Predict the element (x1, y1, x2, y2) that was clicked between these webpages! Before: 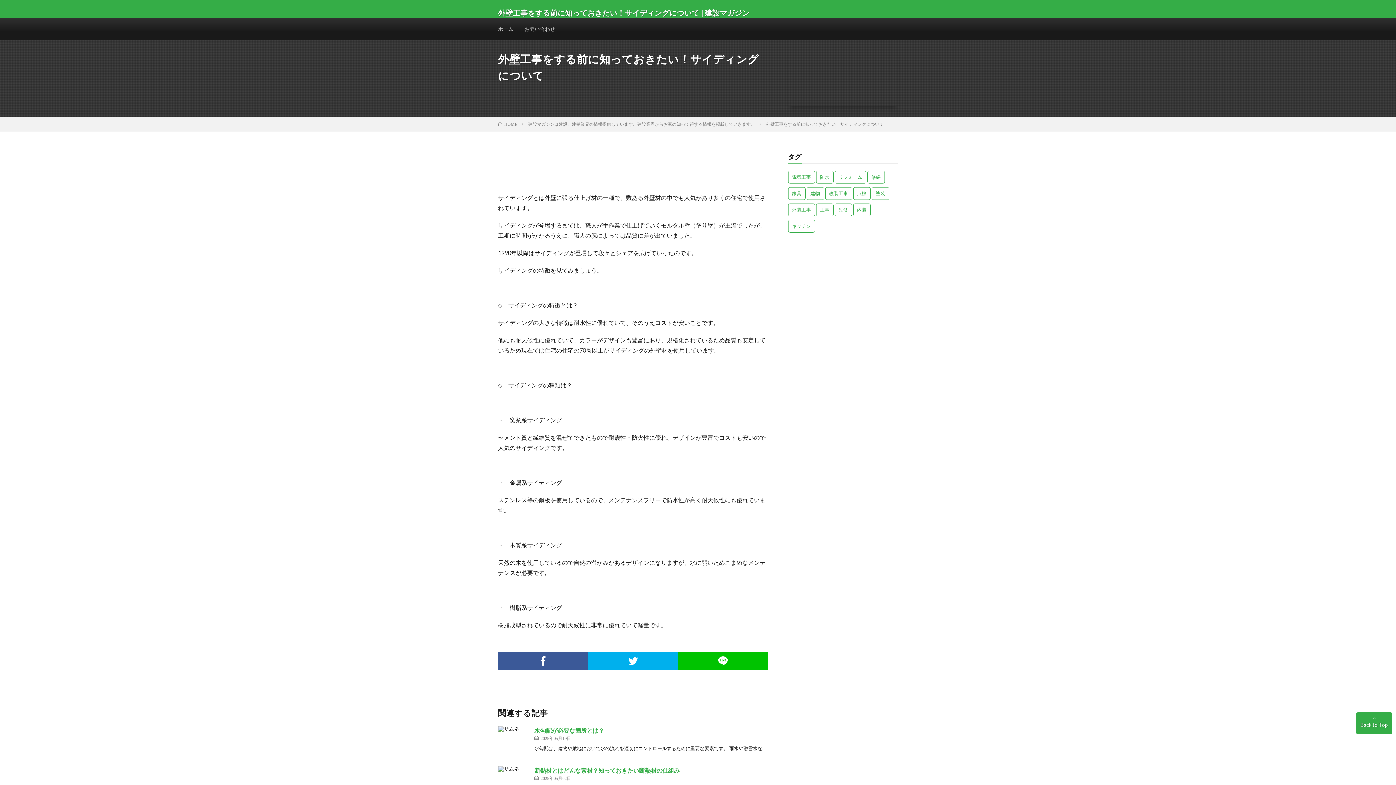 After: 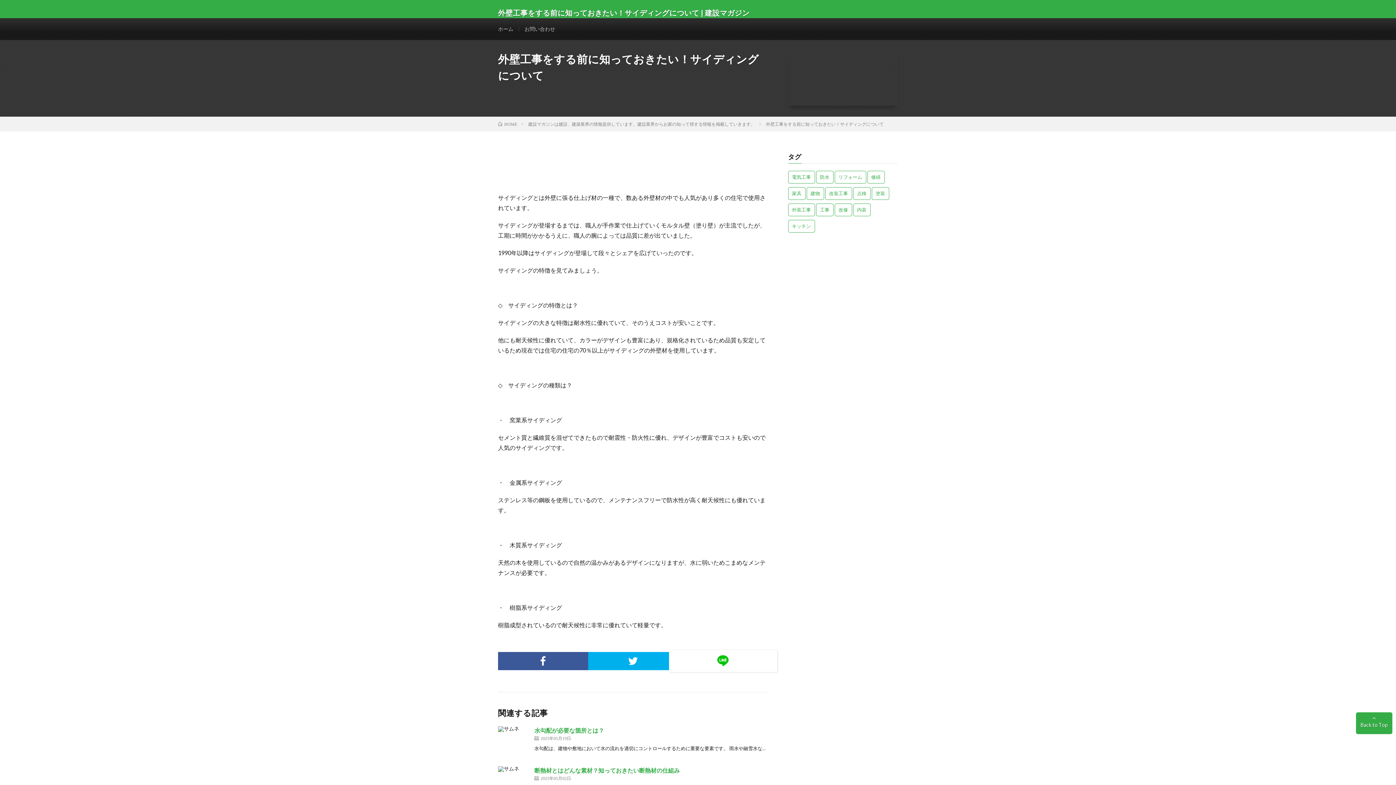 Action: bbox: (678, 652, 768, 670)